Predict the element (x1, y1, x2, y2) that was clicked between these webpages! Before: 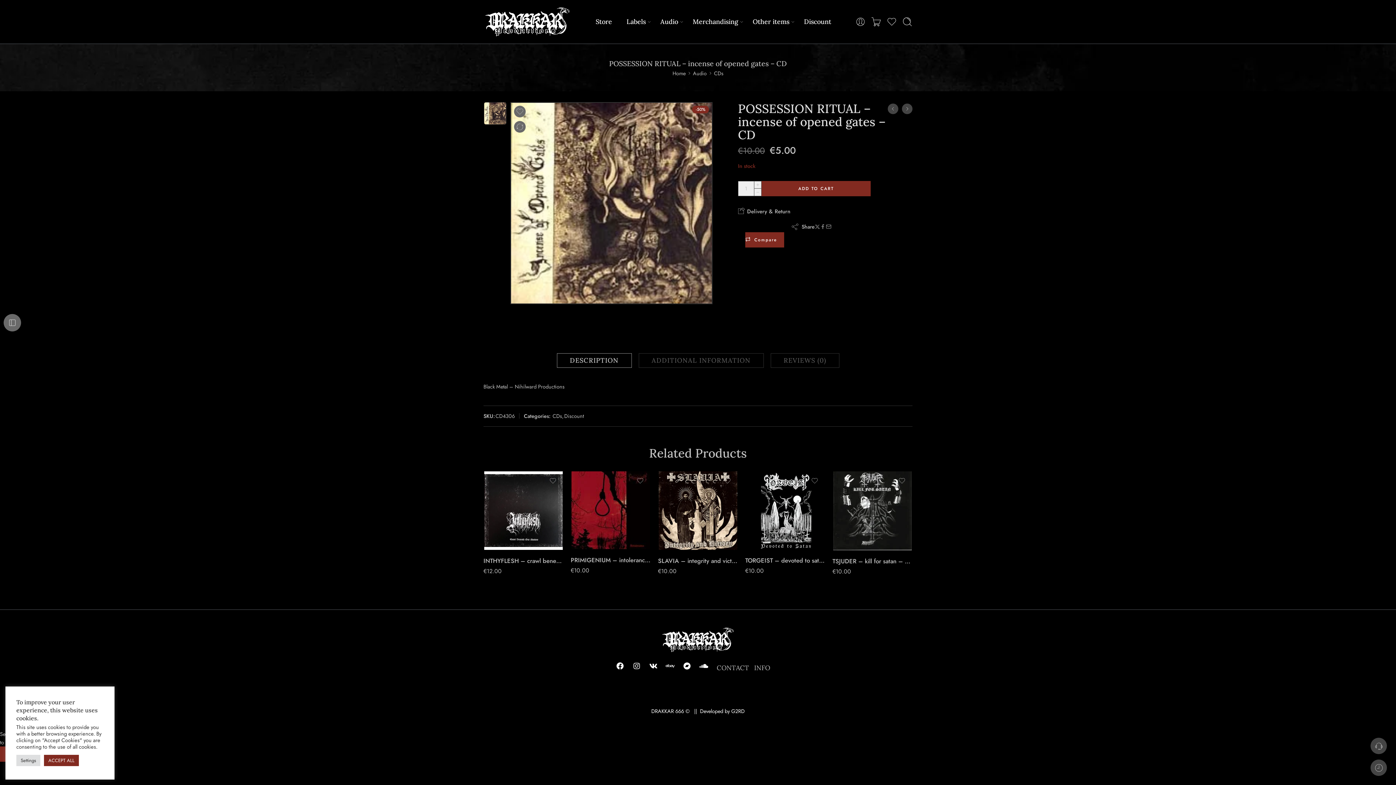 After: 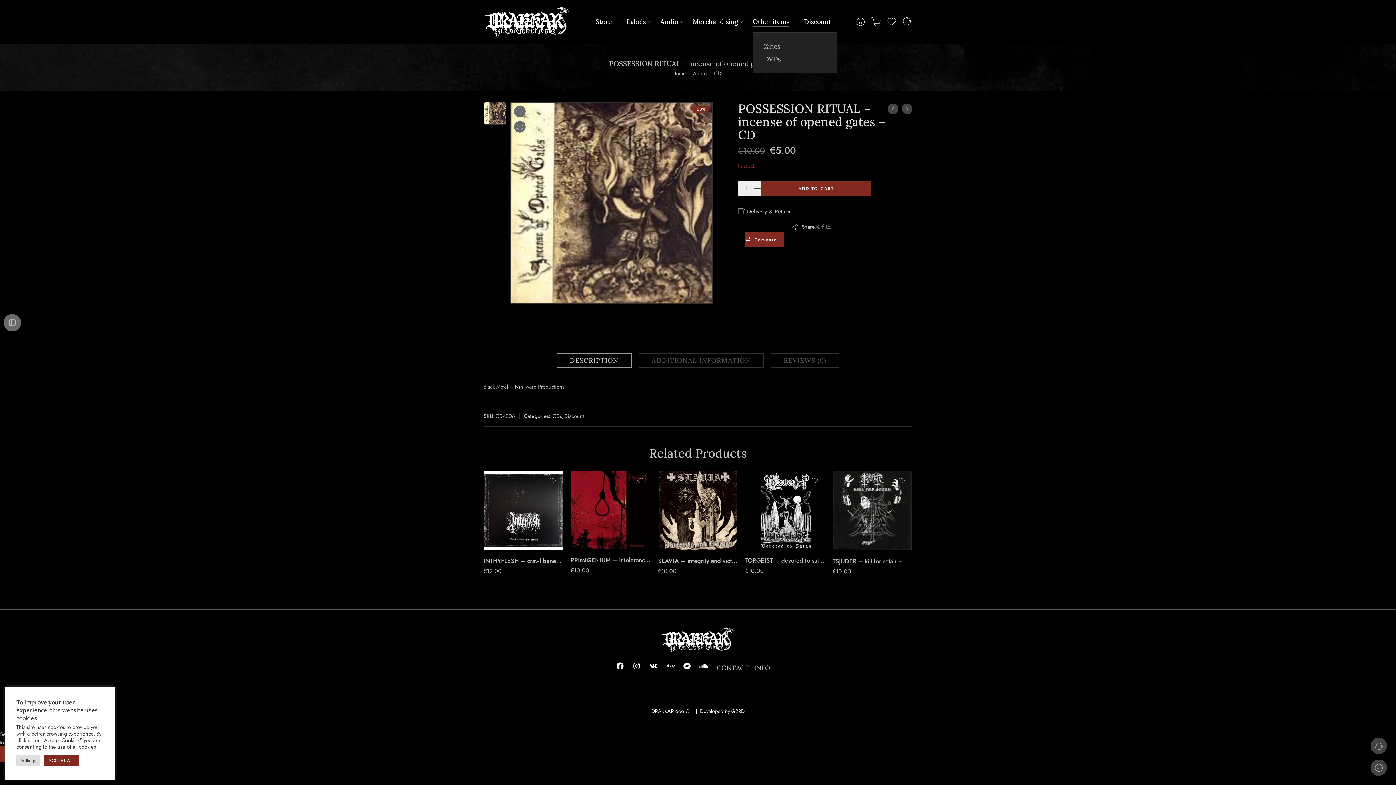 Action: bbox: (752, 11, 789, 32) label: Other items